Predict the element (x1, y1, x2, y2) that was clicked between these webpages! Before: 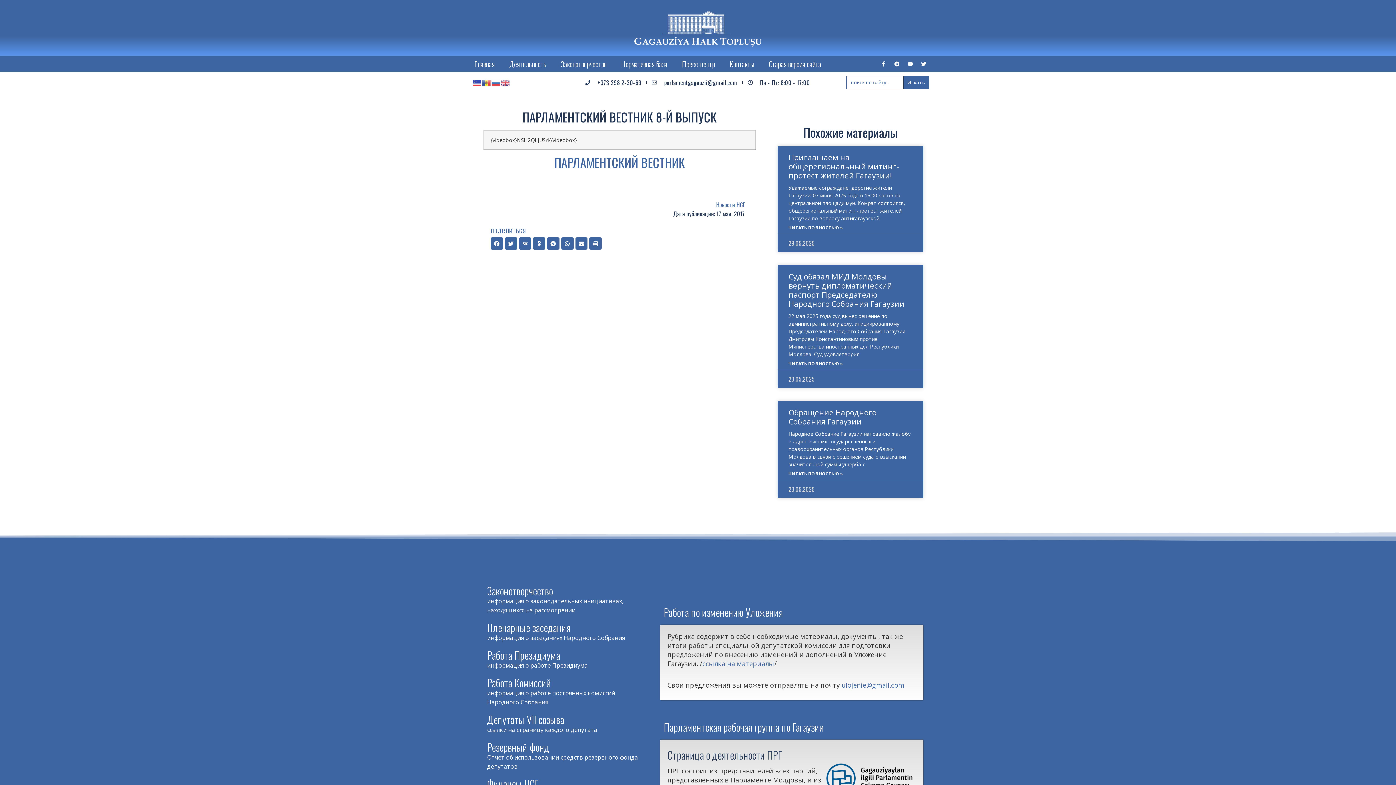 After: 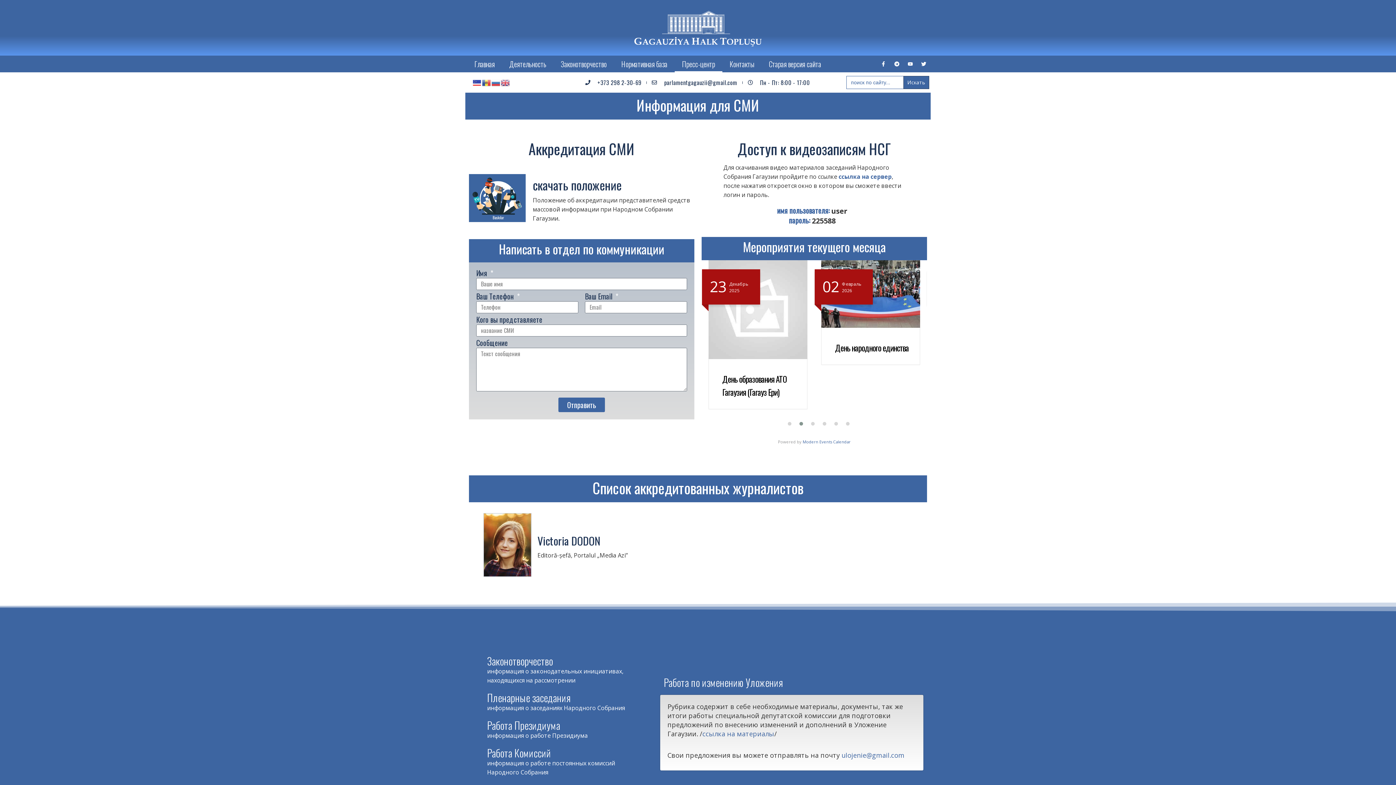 Action: bbox: (674, 55, 722, 72) label: Пресс-центр